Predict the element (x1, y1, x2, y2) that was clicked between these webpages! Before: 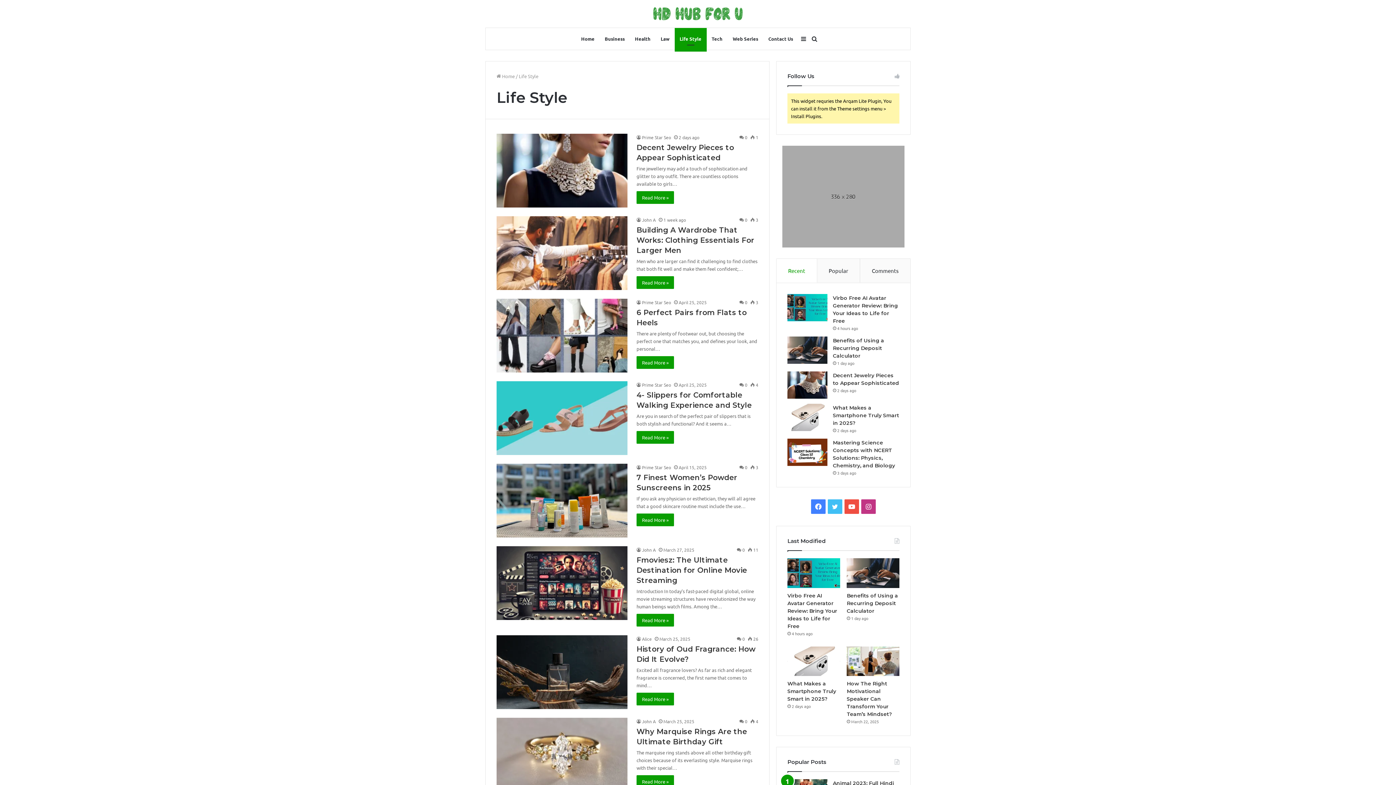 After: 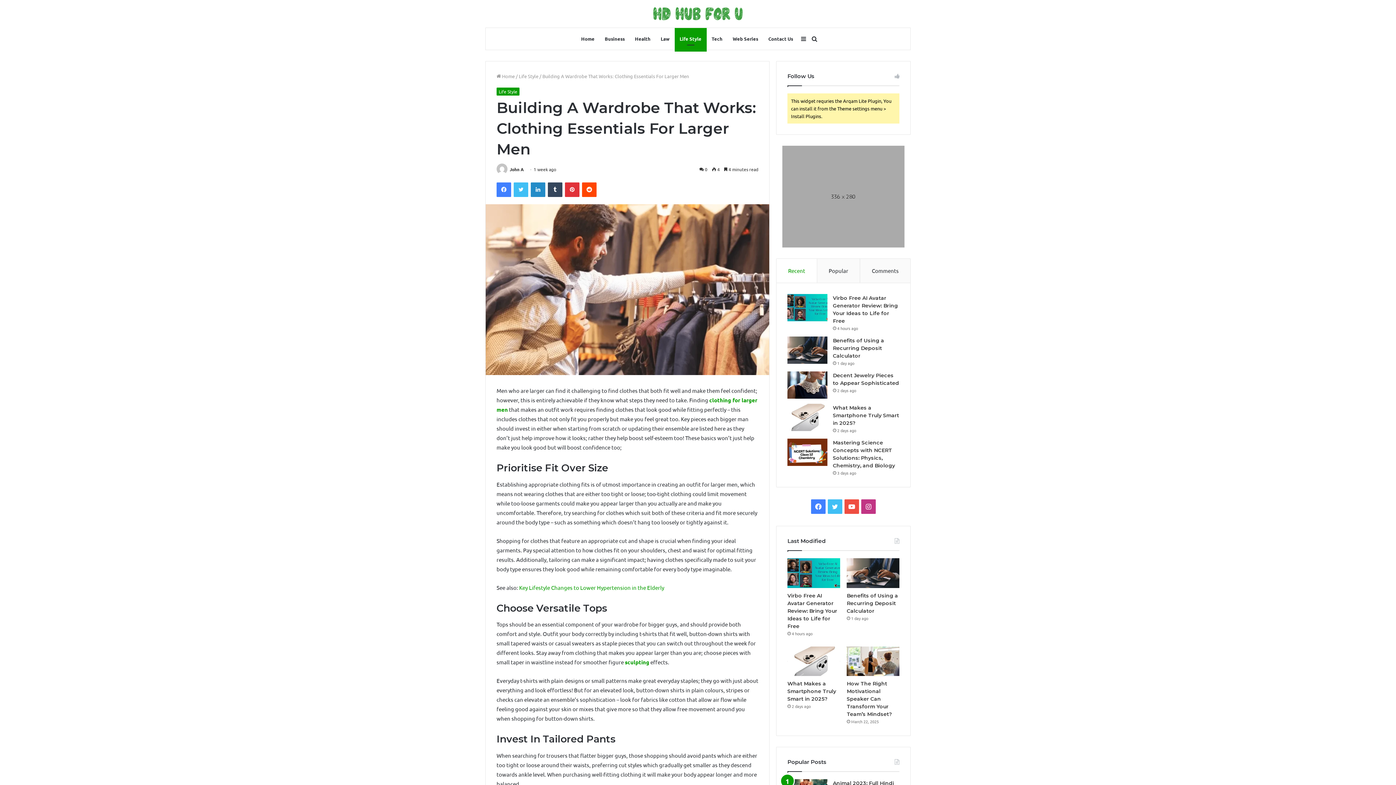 Action: bbox: (636, 276, 674, 289) label: Read More »